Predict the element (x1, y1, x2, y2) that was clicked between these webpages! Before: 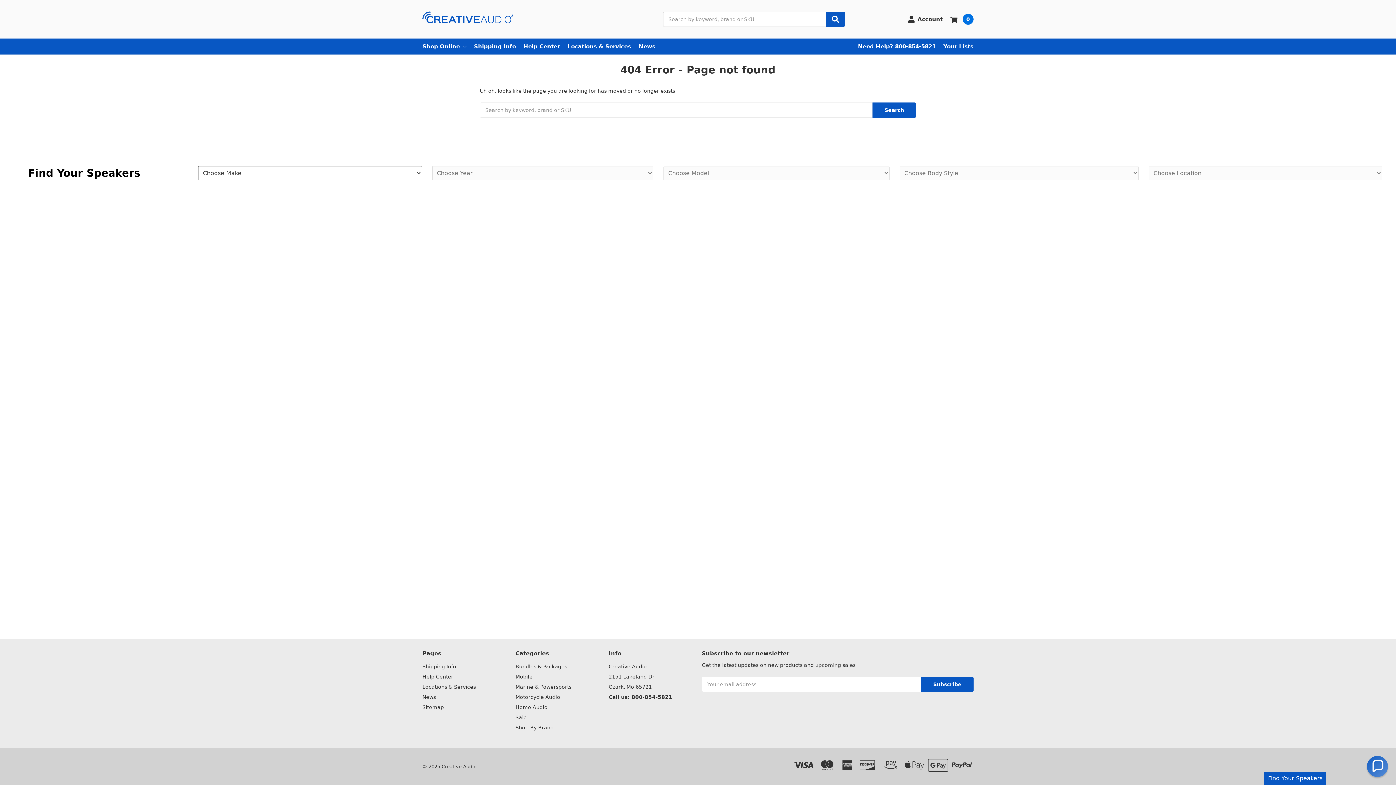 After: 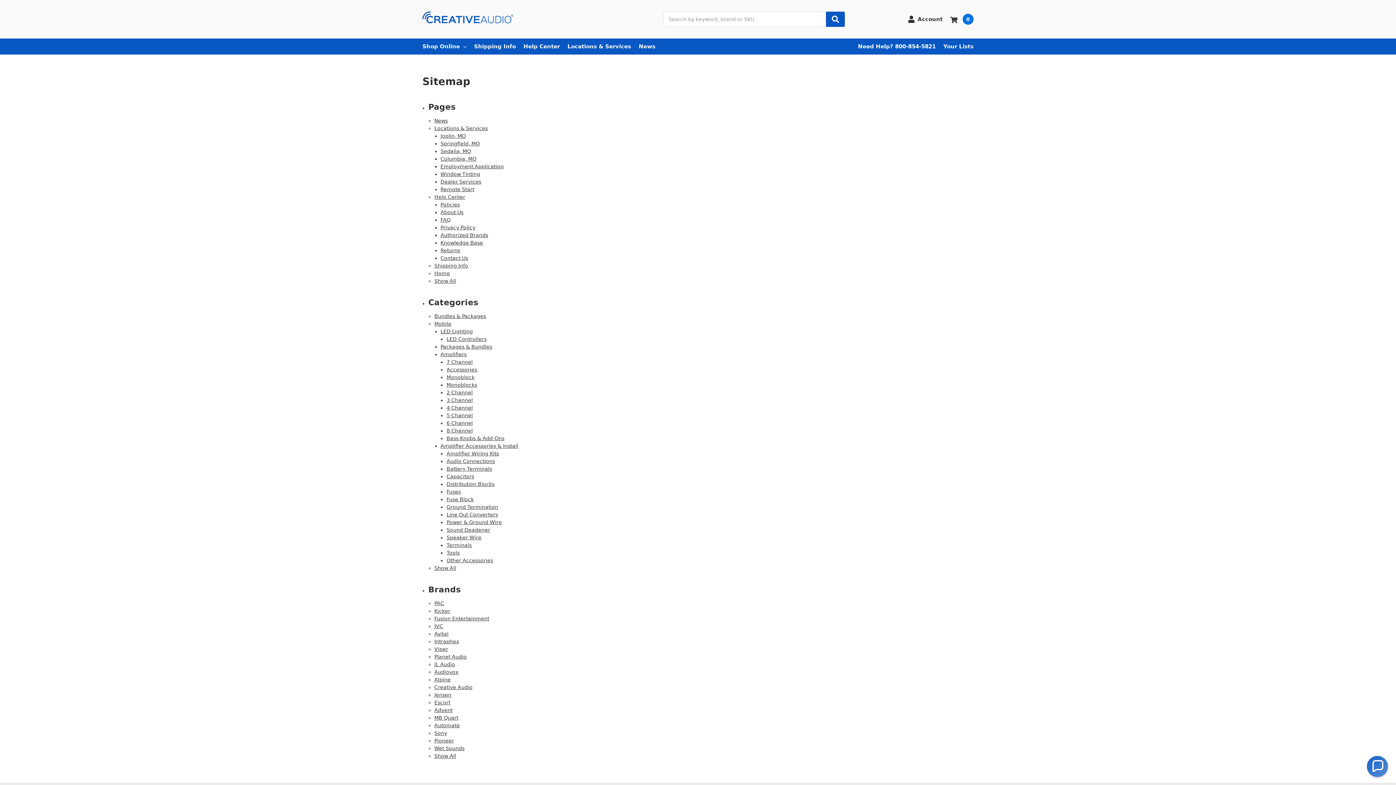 Action: label: Sitemap bbox: (422, 704, 444, 710)